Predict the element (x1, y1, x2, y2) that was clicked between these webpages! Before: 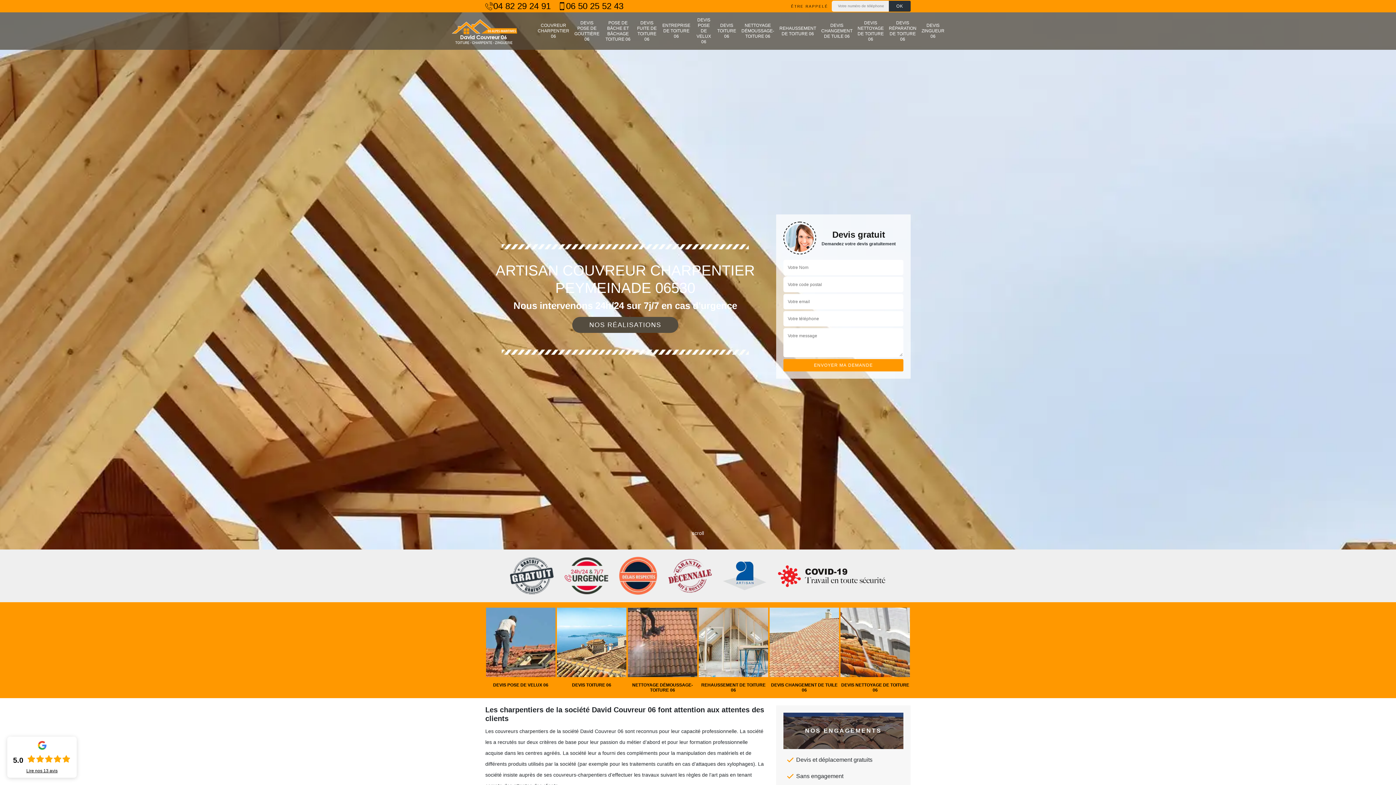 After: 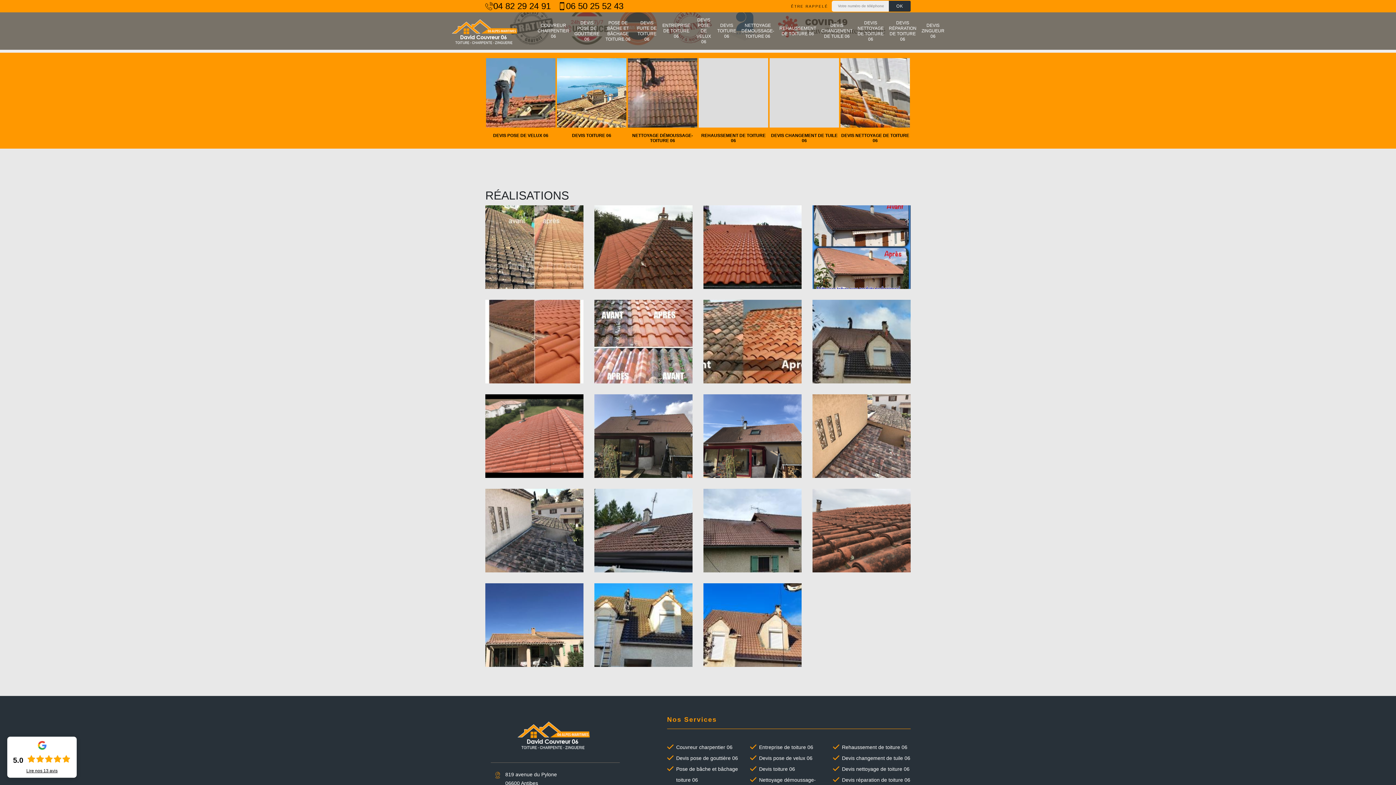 Action: label: NOS RÉALISATIONS bbox: (573, 317, 677, 332)